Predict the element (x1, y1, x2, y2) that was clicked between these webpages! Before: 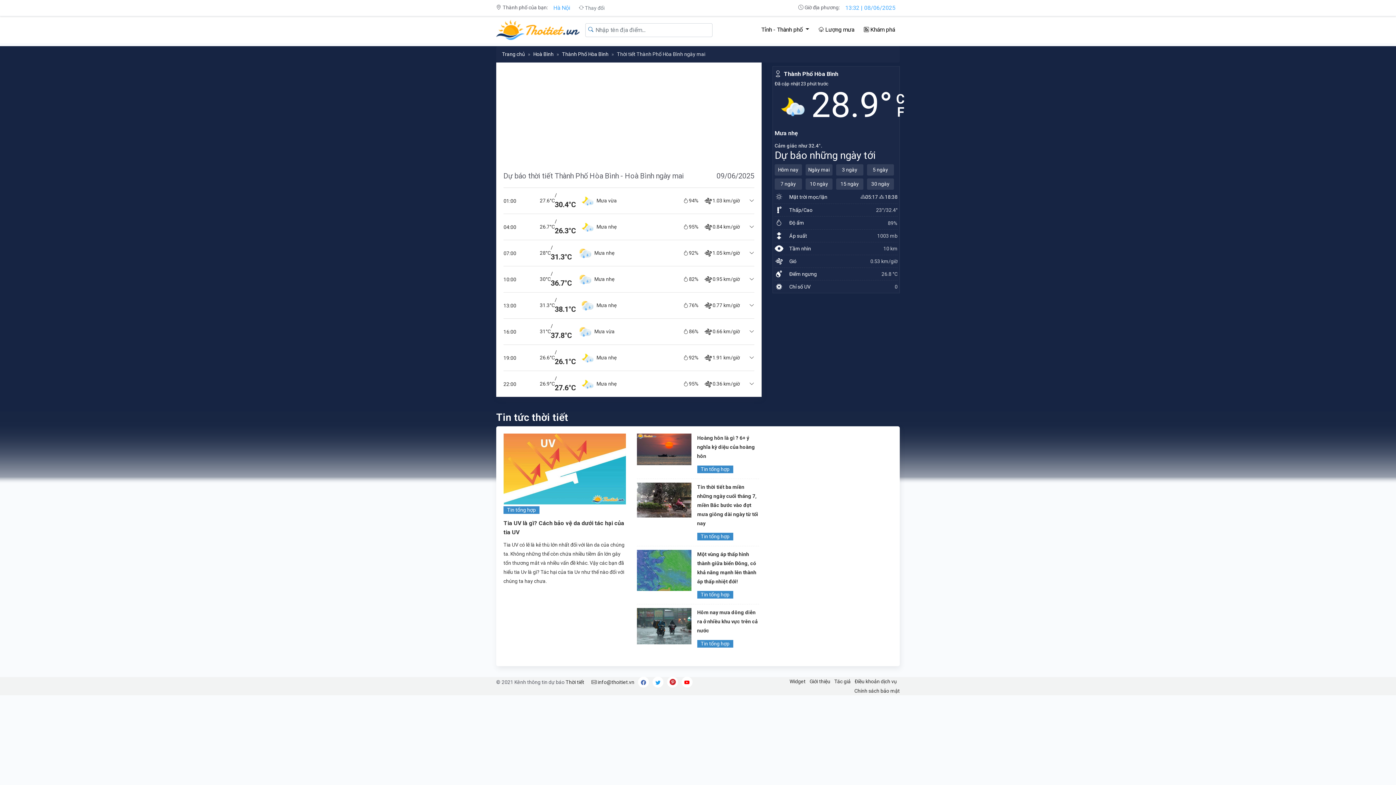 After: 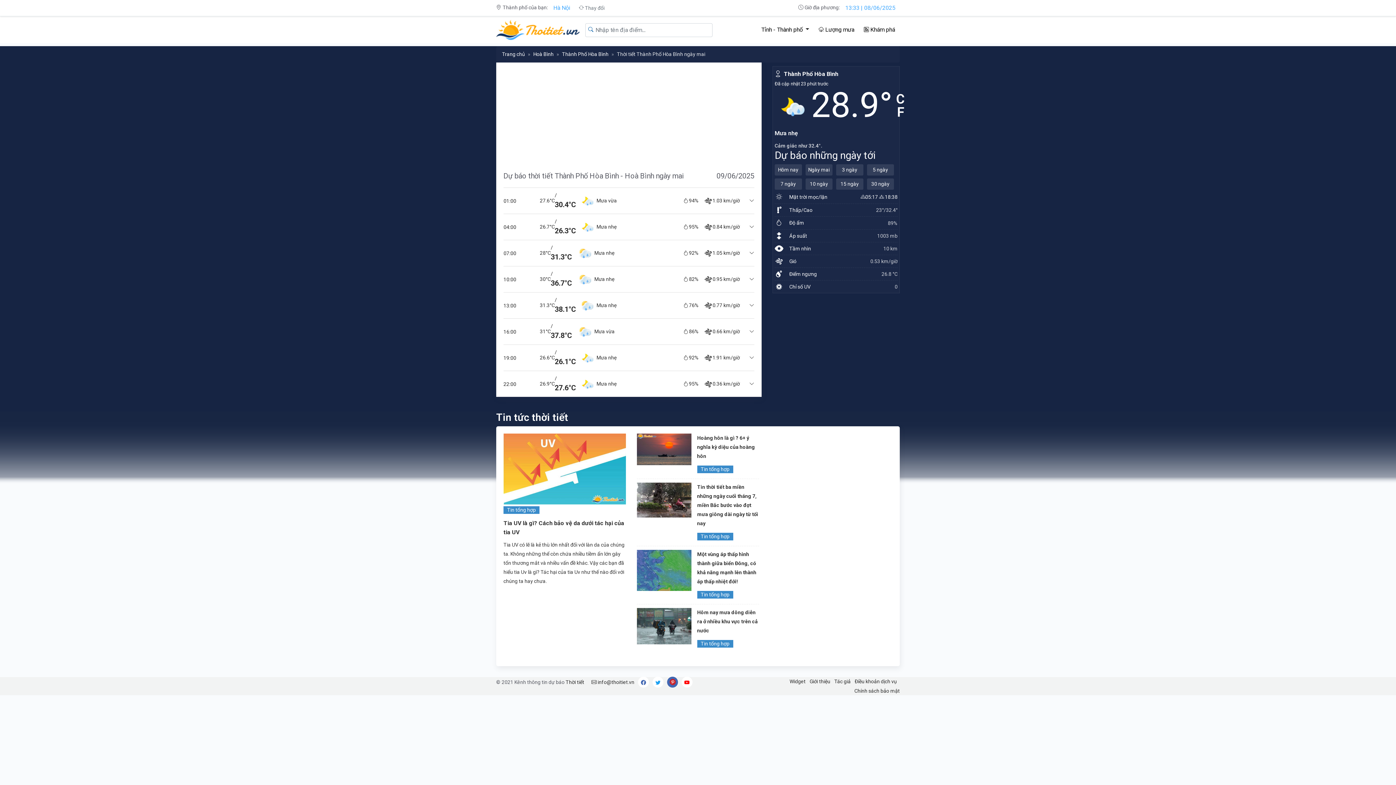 Action: bbox: (667, 677, 678, 688)